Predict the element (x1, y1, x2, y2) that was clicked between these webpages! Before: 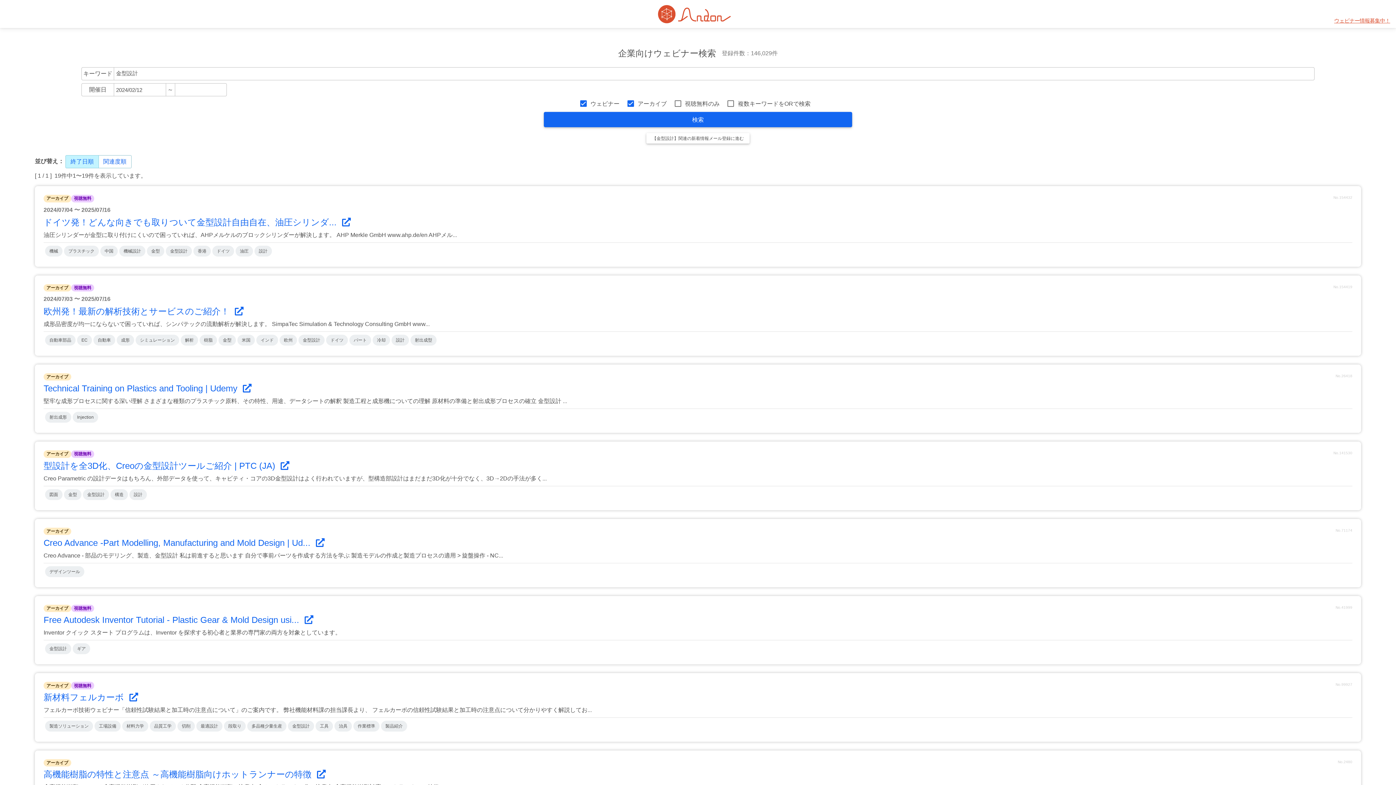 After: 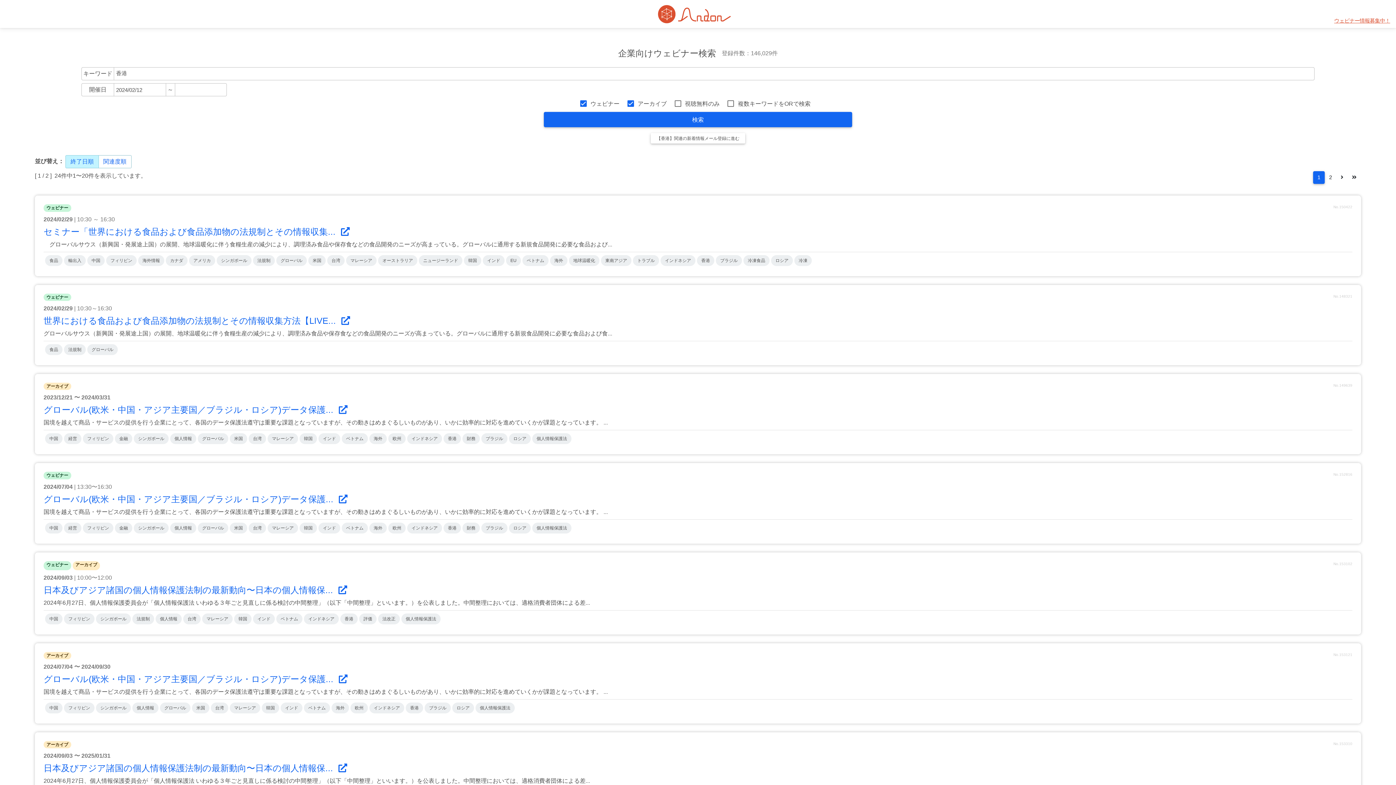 Action: bbox: (193, 245, 210, 256) label: 香港